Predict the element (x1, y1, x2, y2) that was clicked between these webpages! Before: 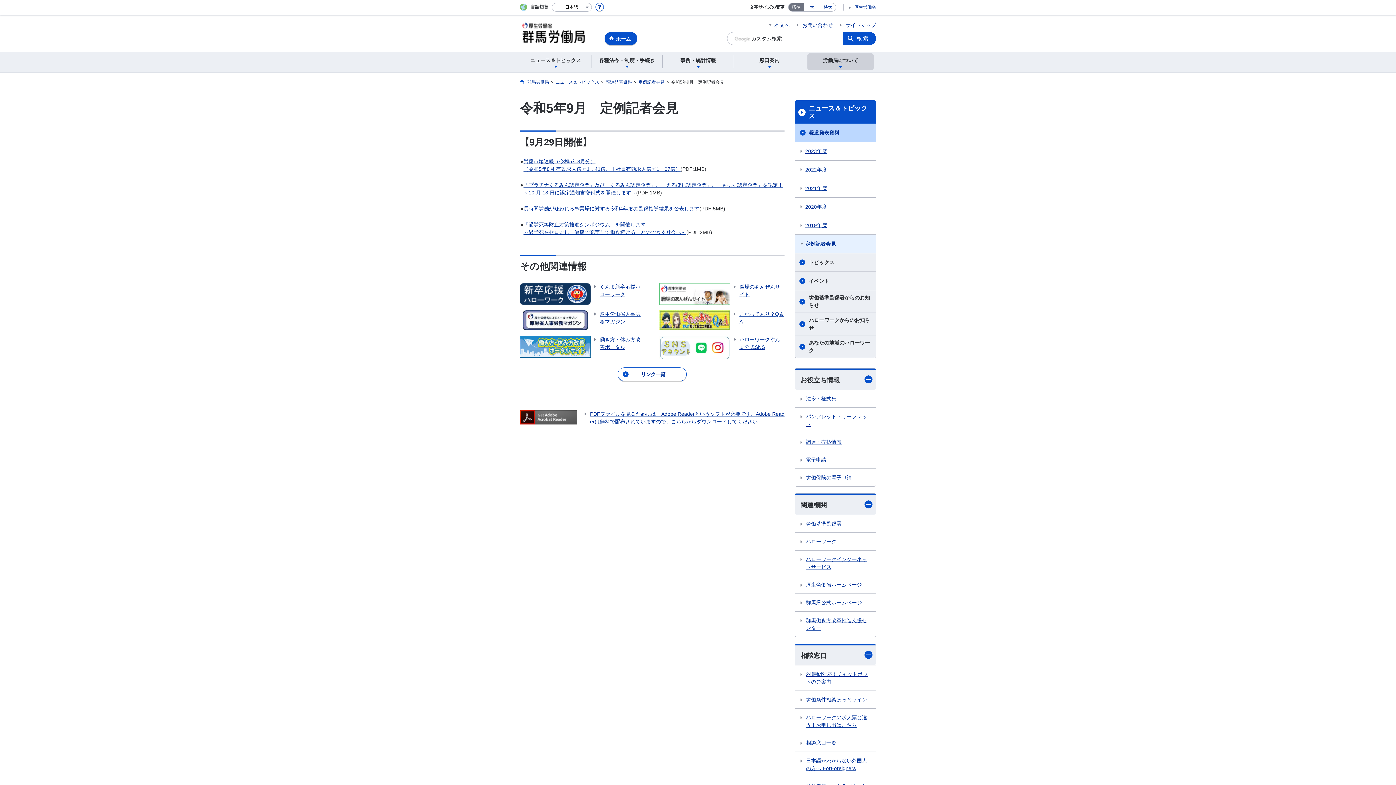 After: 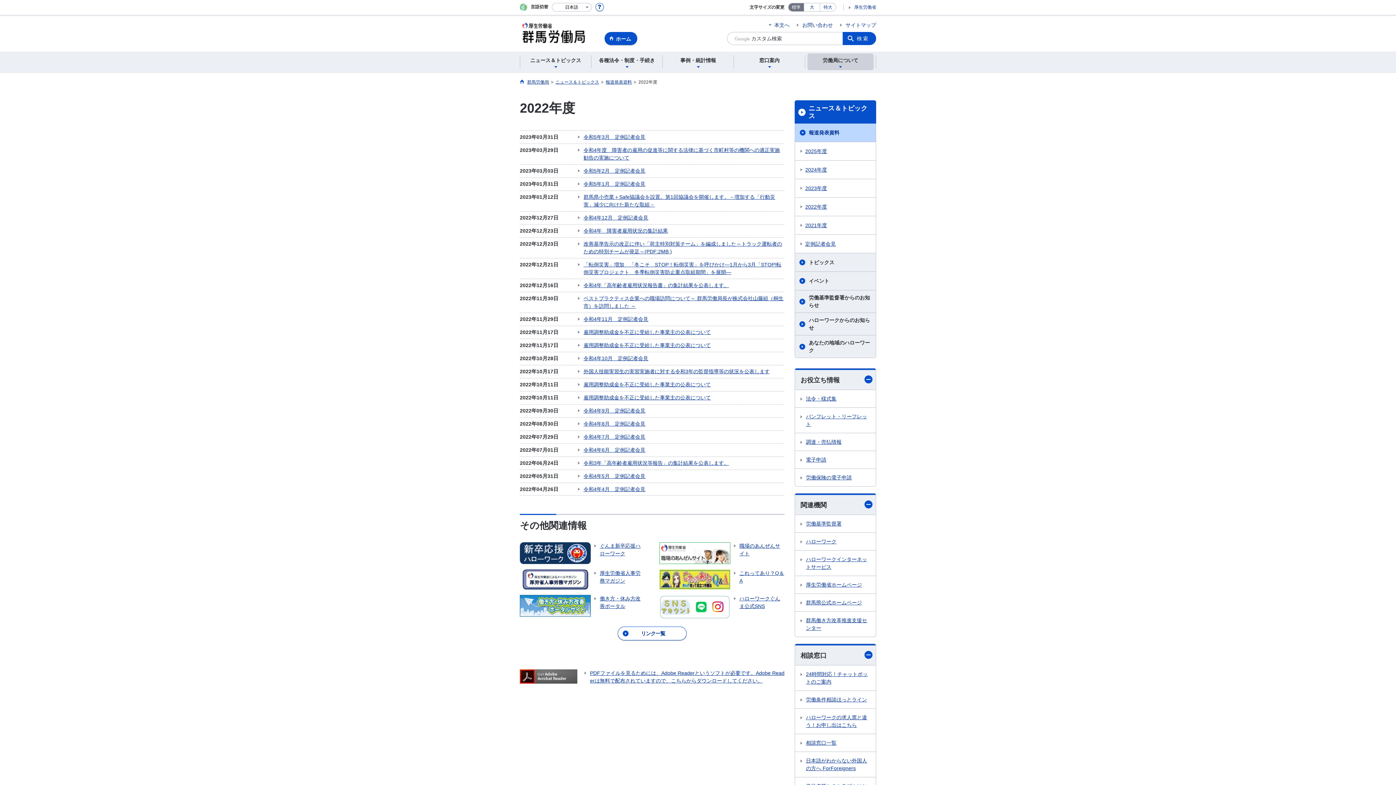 Action: label: 2022年度 bbox: (795, 160, 876, 178)